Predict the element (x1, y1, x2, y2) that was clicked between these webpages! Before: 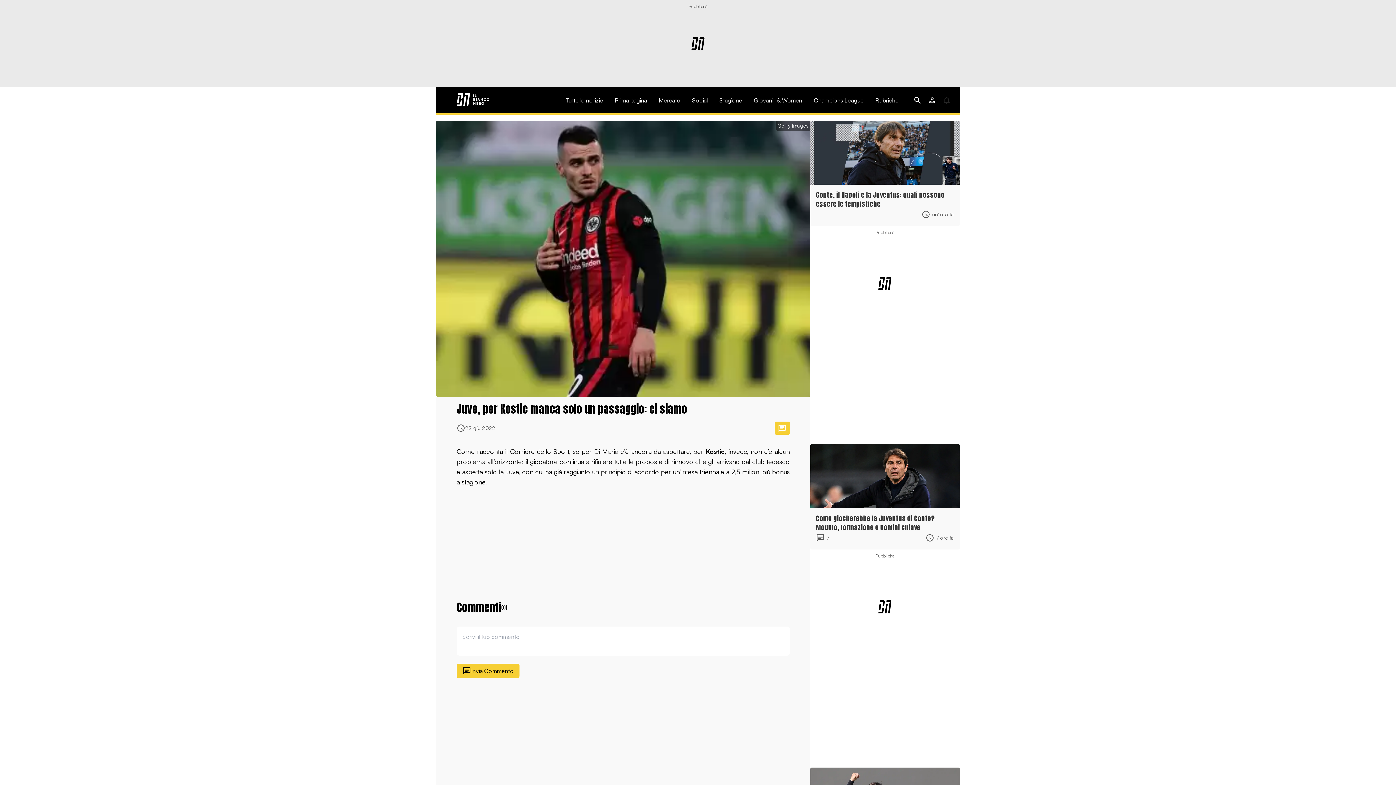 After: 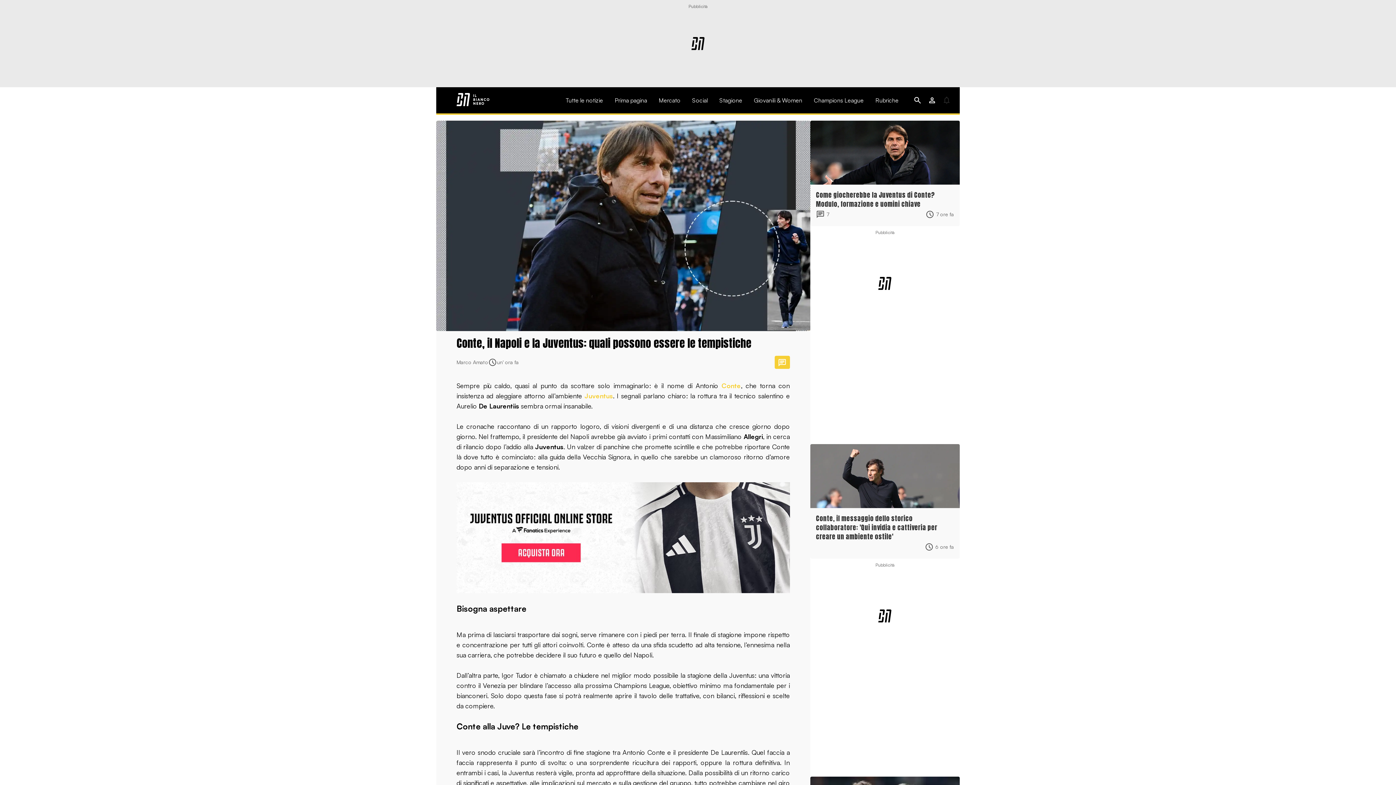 Action: bbox: (810, 120, 960, 226) label: Conte, il Napoli e la Juventus: quali possono essere le tempistiche
un' ora fa